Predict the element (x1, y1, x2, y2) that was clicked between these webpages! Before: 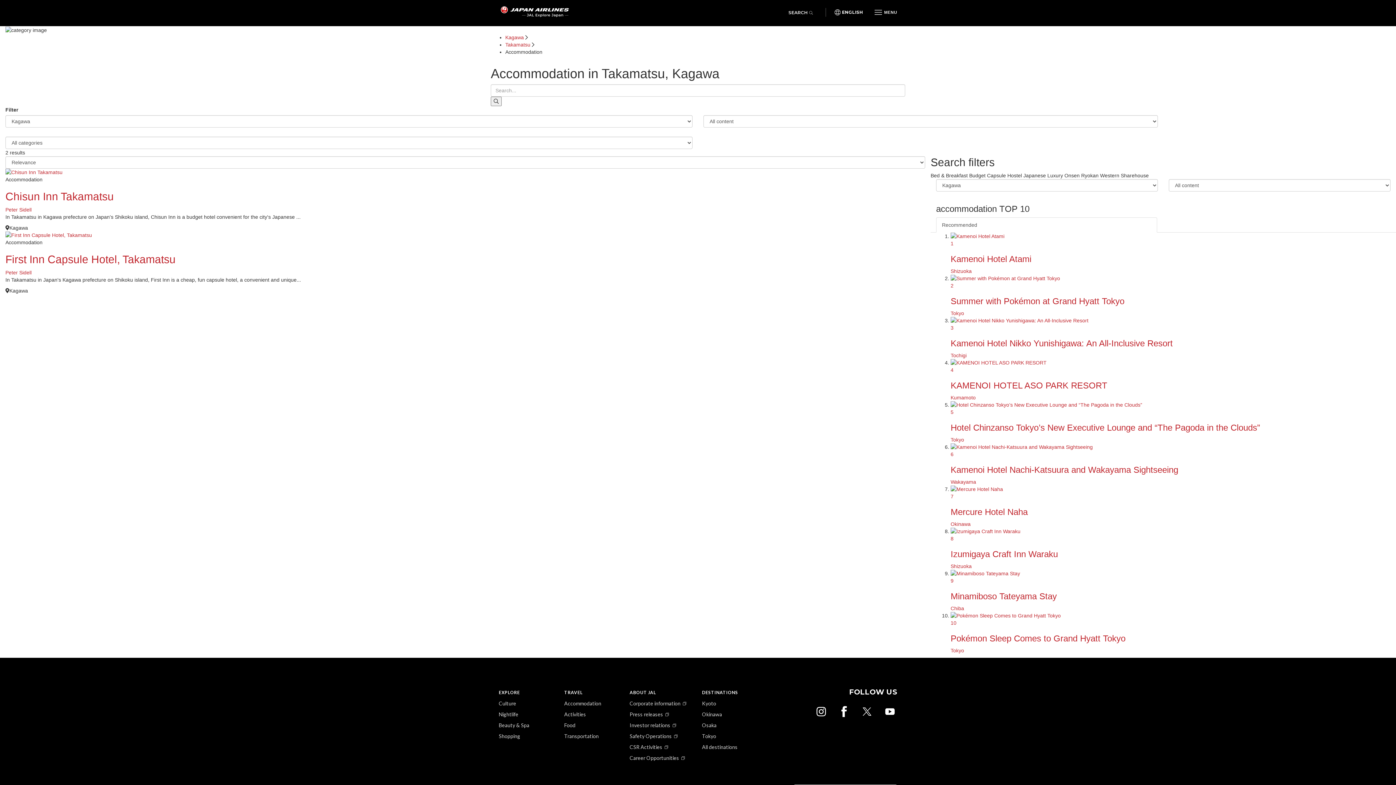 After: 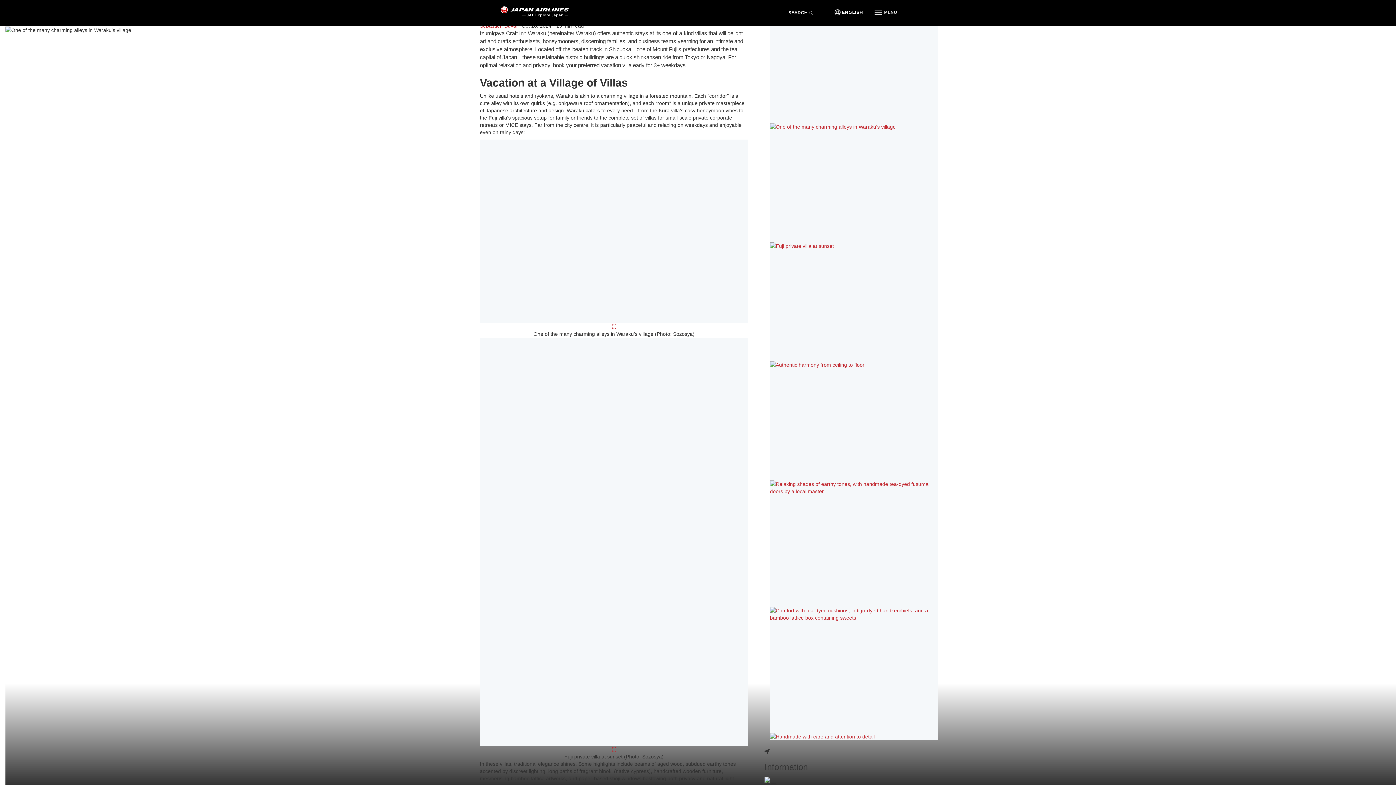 Action: label: 8
Izumigaya Craft Inn Waraku
Shizuoka bbox: (950, 528, 1390, 570)